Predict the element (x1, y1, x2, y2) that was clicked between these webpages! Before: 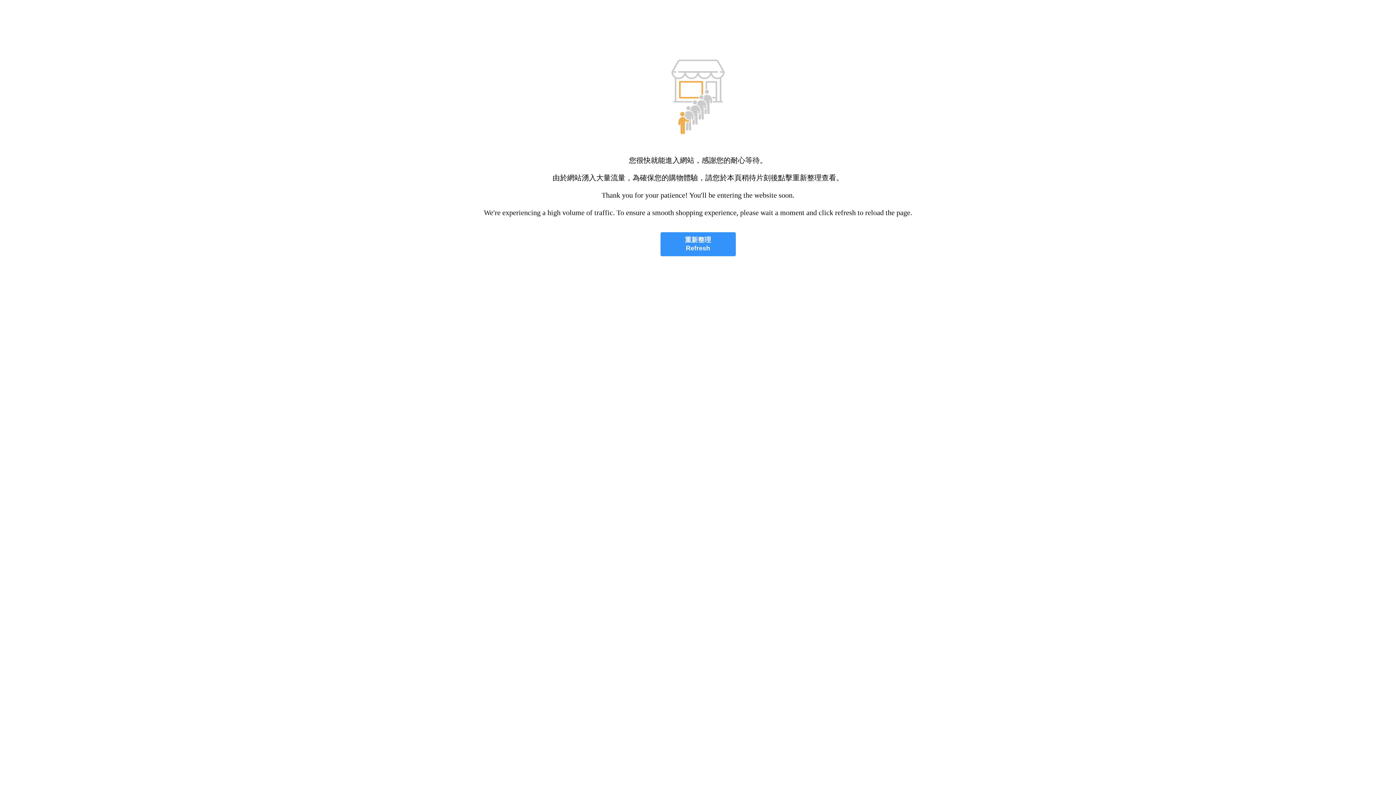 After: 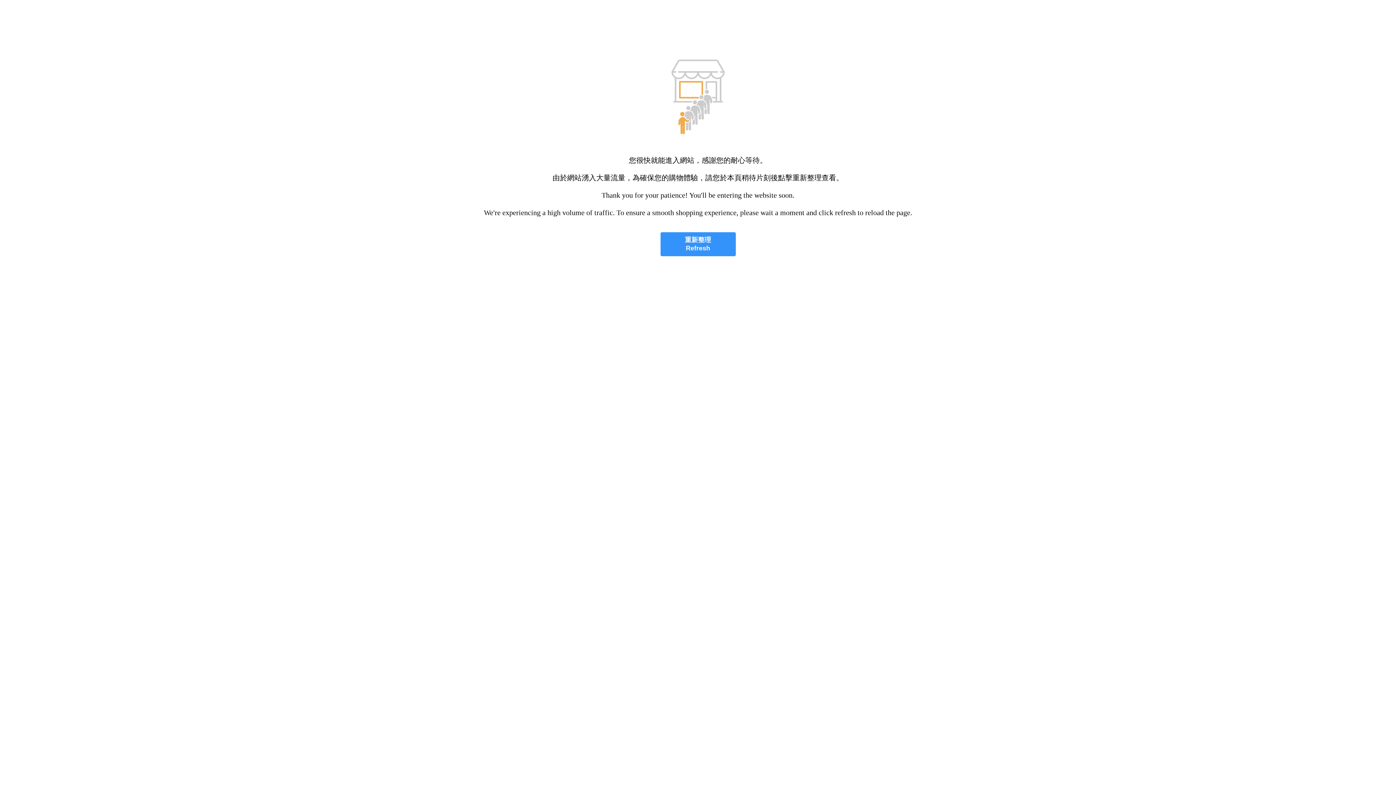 Action: bbox: (660, 232, 735, 256) label: 重新整理
Refresh